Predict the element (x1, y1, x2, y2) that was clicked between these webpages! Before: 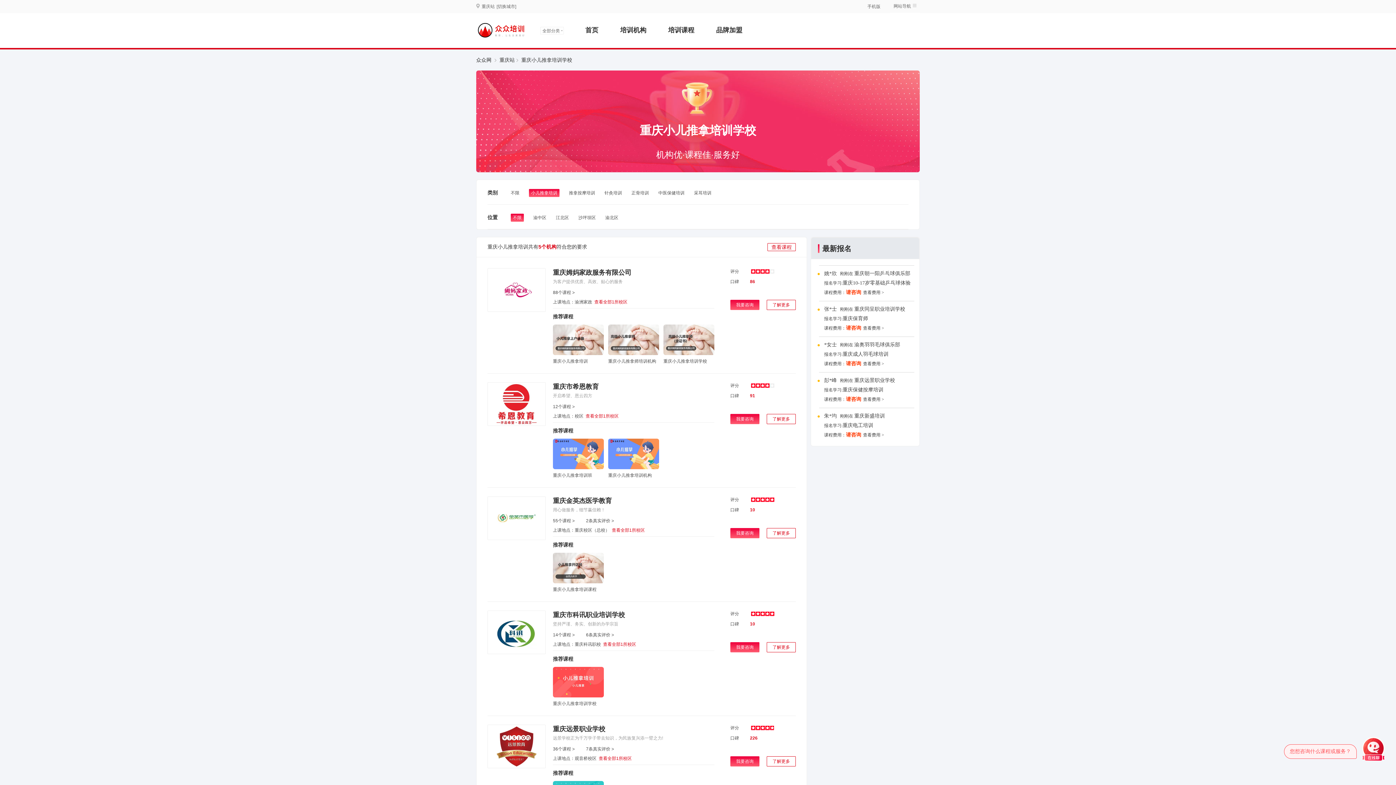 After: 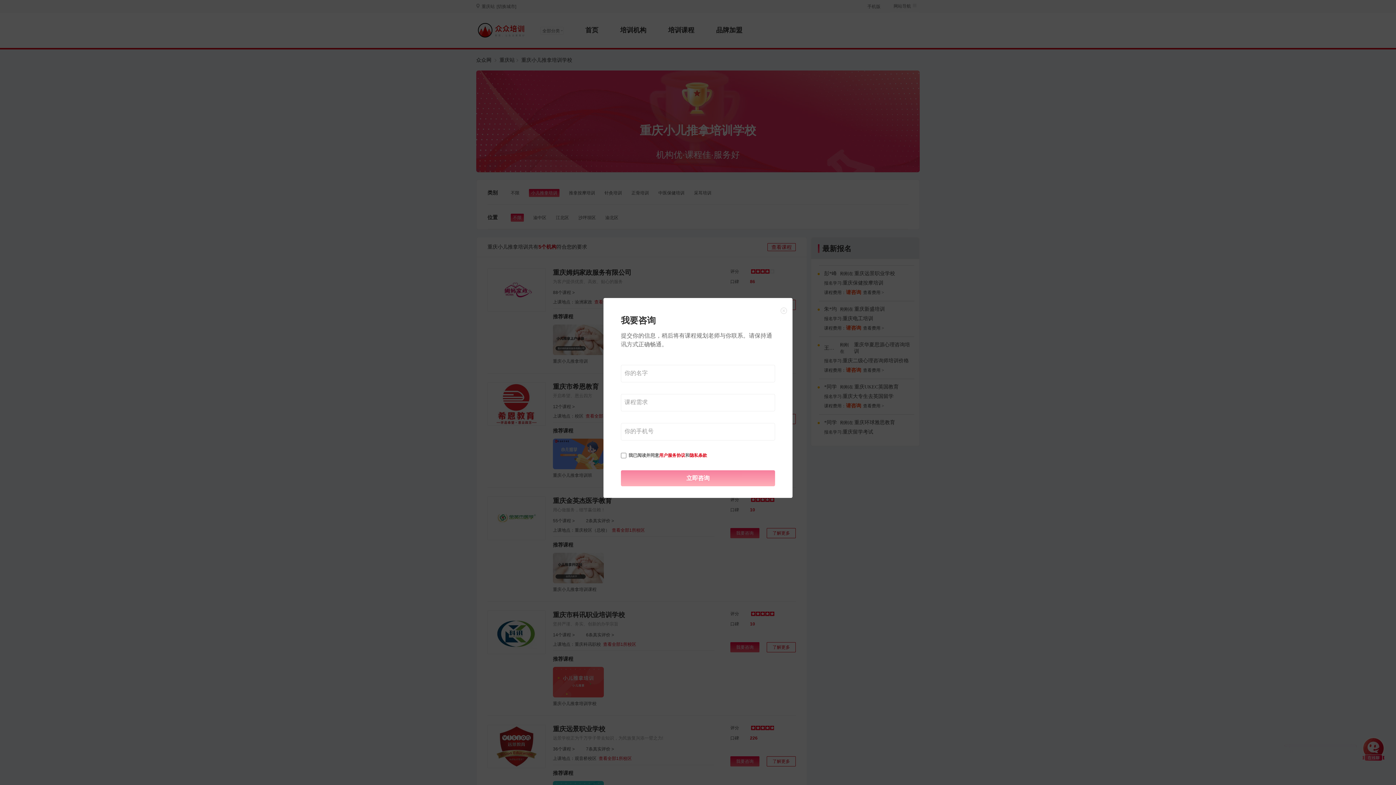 Action: label: 我要咨询 bbox: (730, 528, 759, 538)